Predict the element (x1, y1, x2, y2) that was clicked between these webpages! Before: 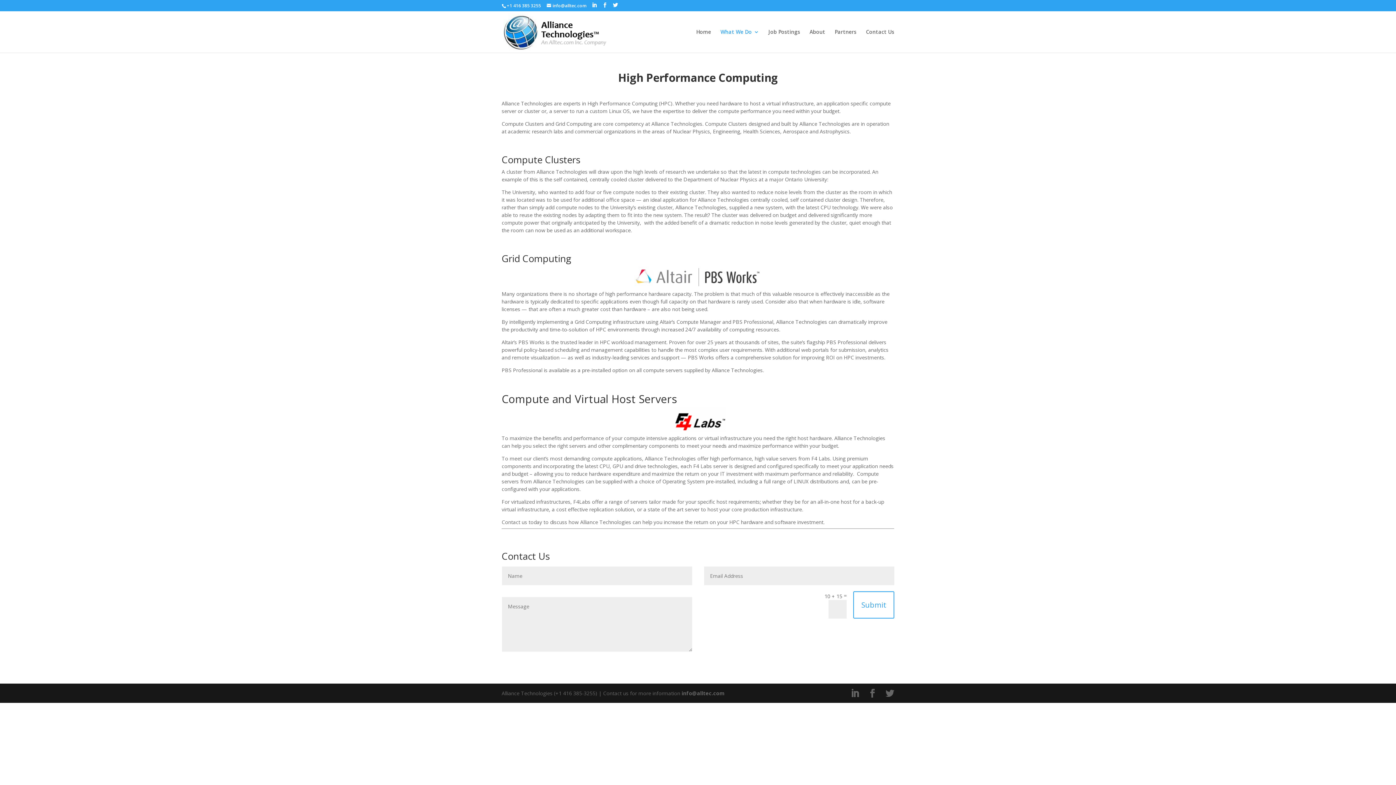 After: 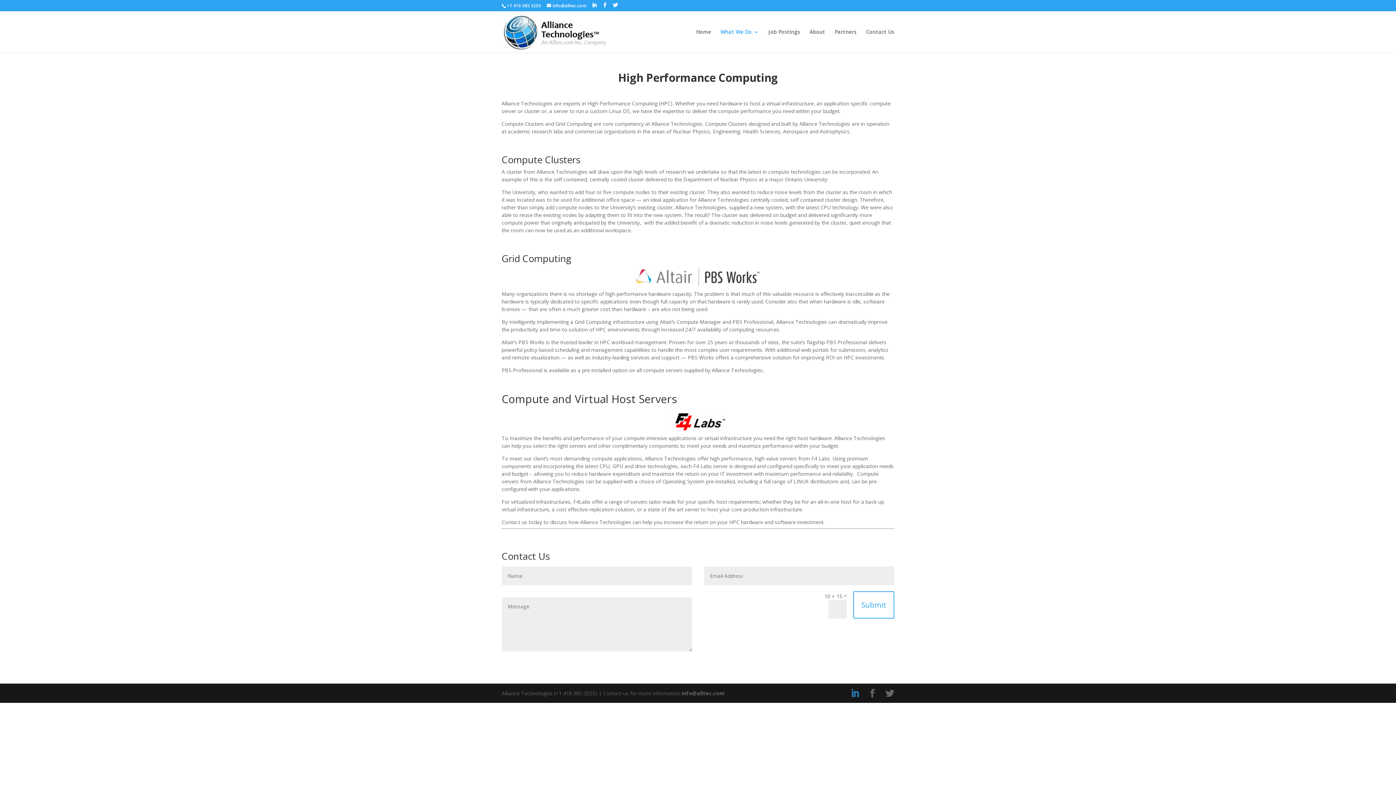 Action: bbox: (850, 689, 859, 698)